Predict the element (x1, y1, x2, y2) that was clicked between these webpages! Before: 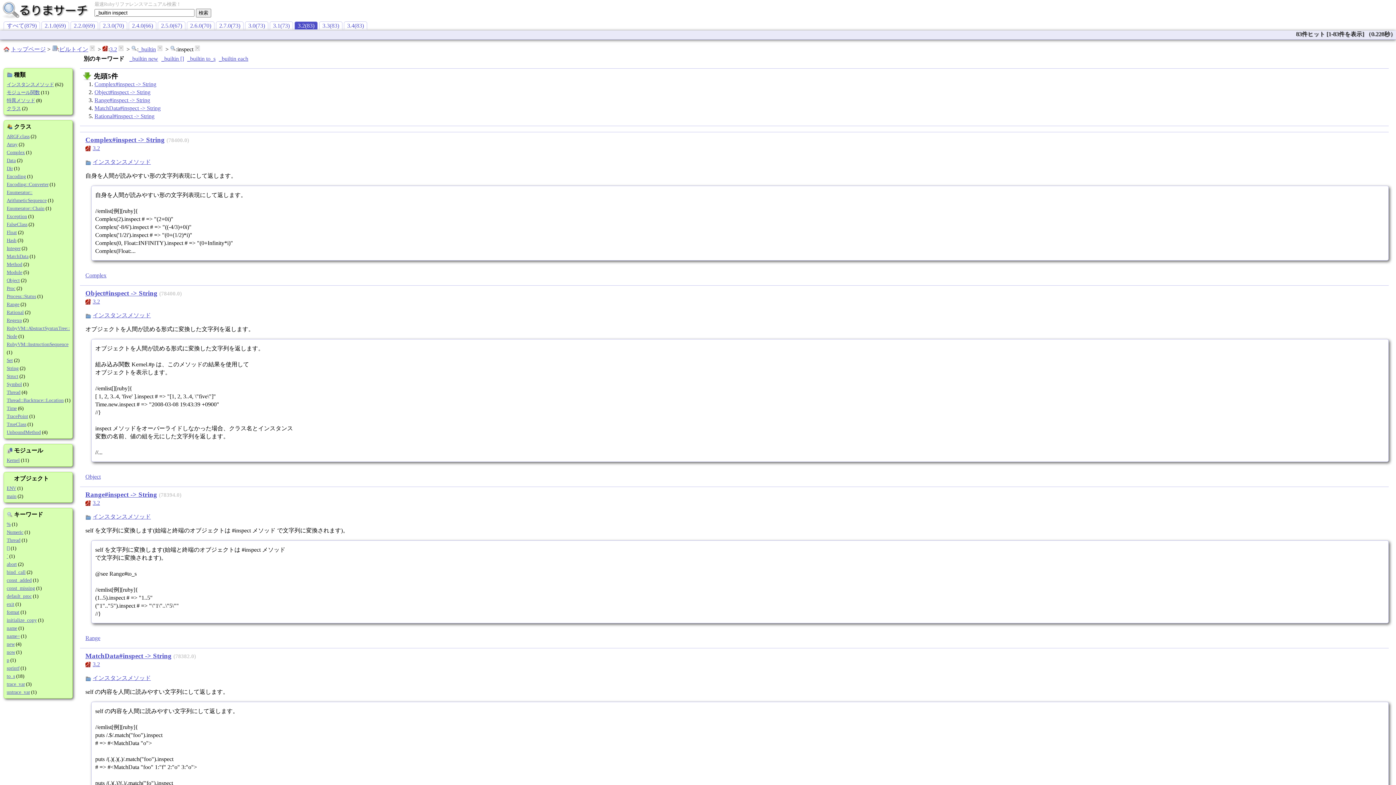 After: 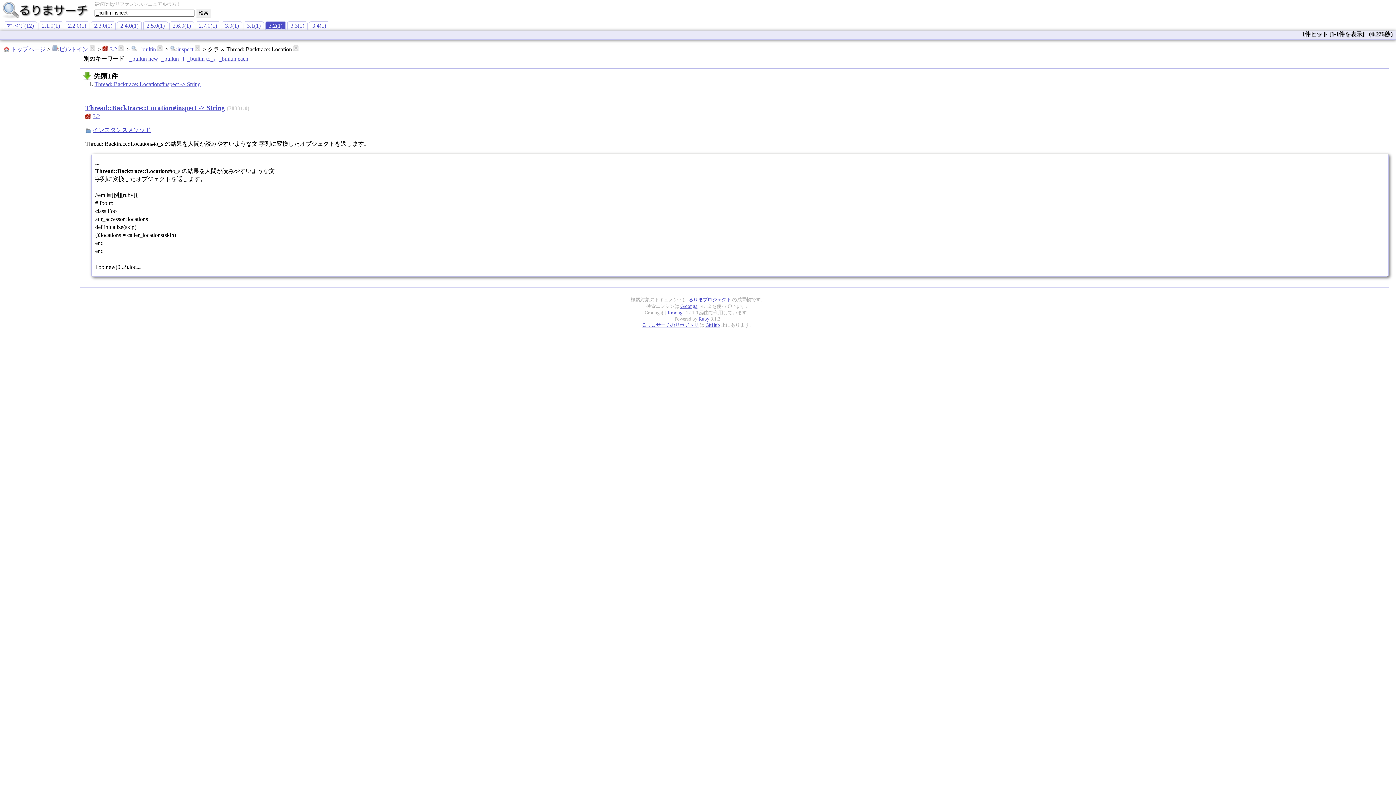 Action: label: Thread::Backtrace::Location bbox: (6, 397, 63, 403)